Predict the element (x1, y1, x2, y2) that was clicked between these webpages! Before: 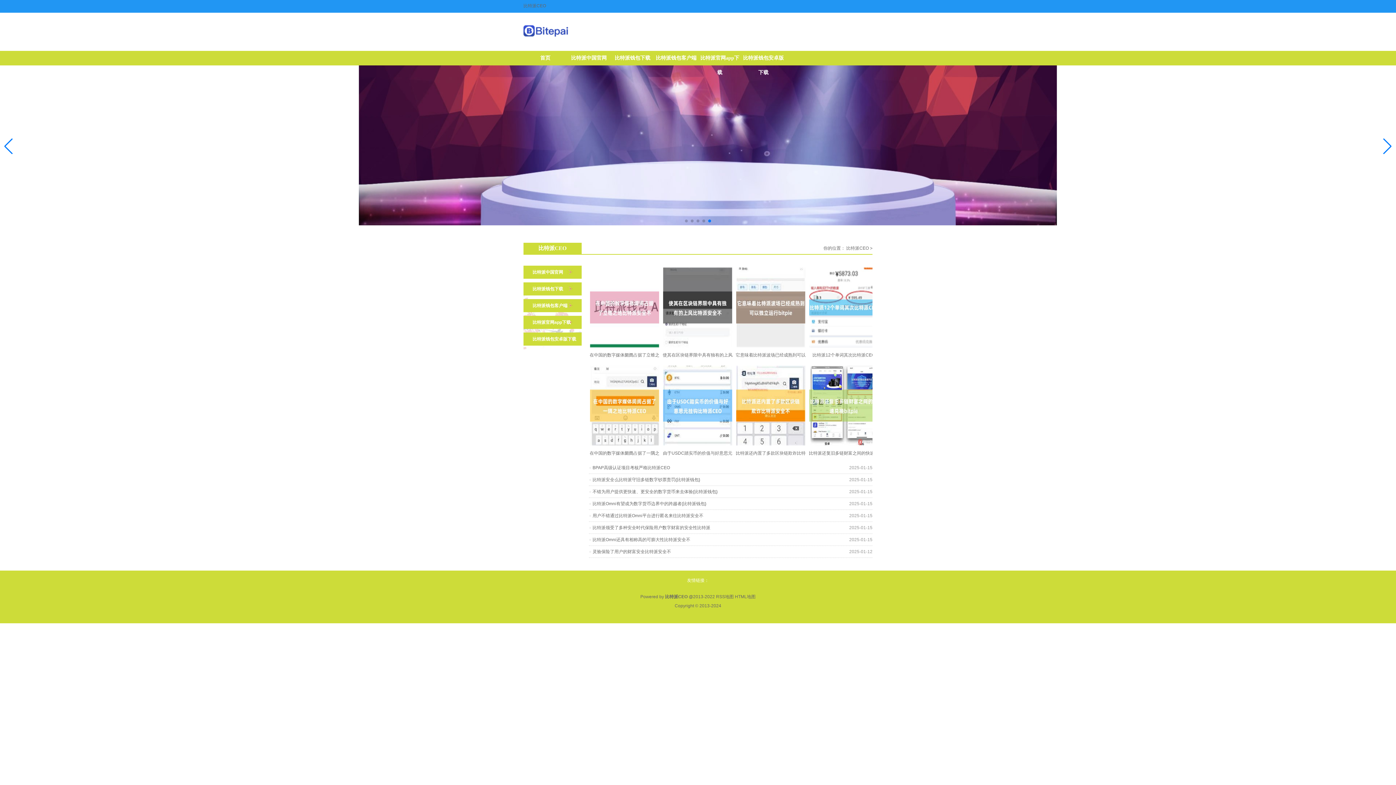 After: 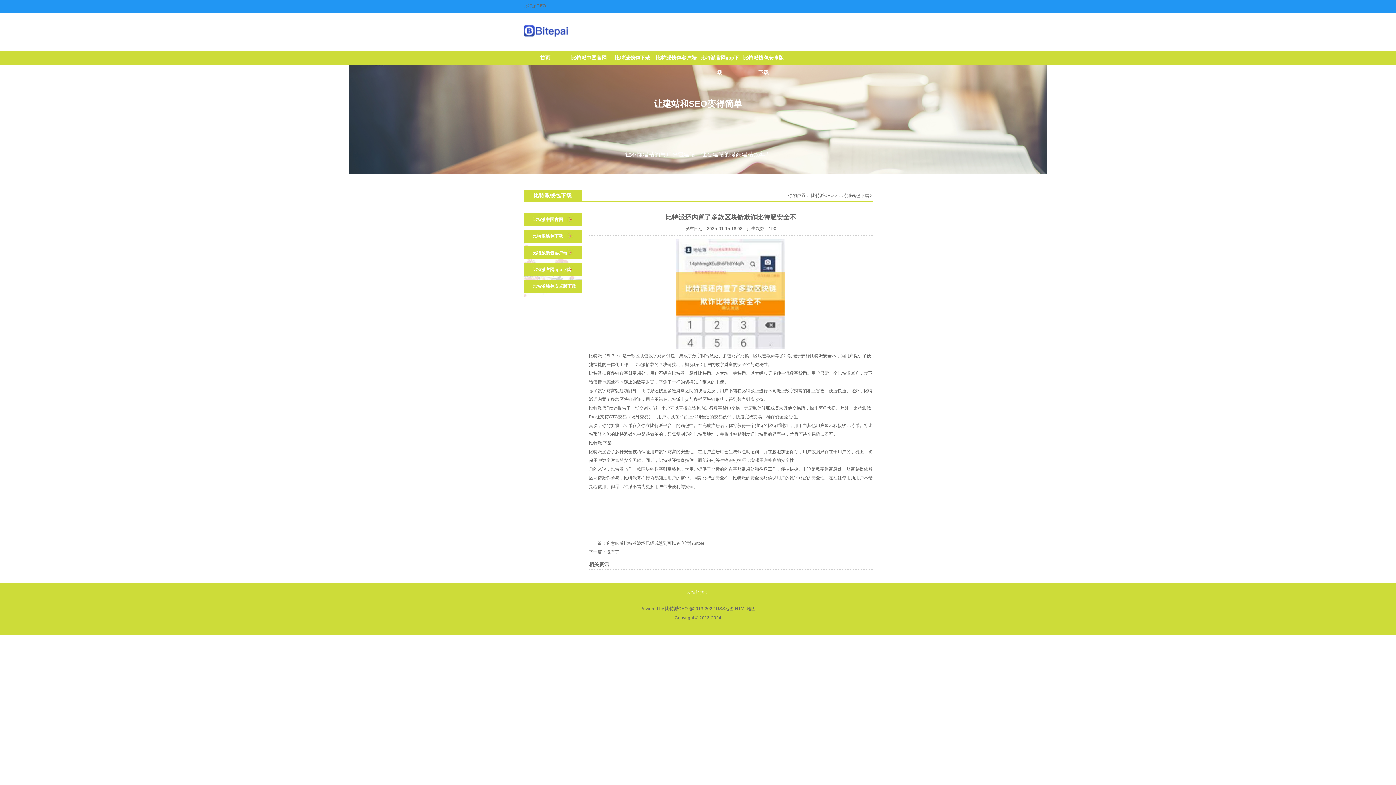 Action: bbox: (736, 441, 805, 446)